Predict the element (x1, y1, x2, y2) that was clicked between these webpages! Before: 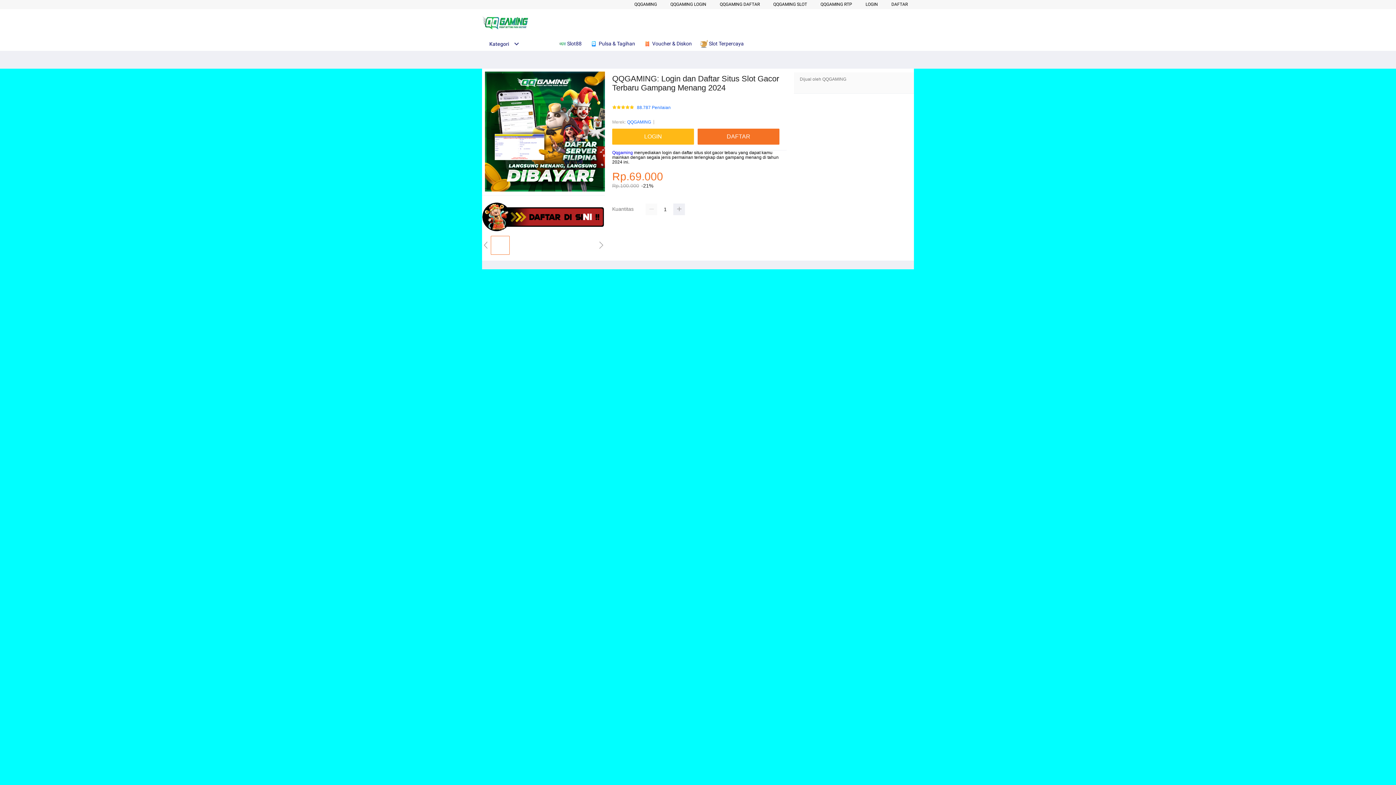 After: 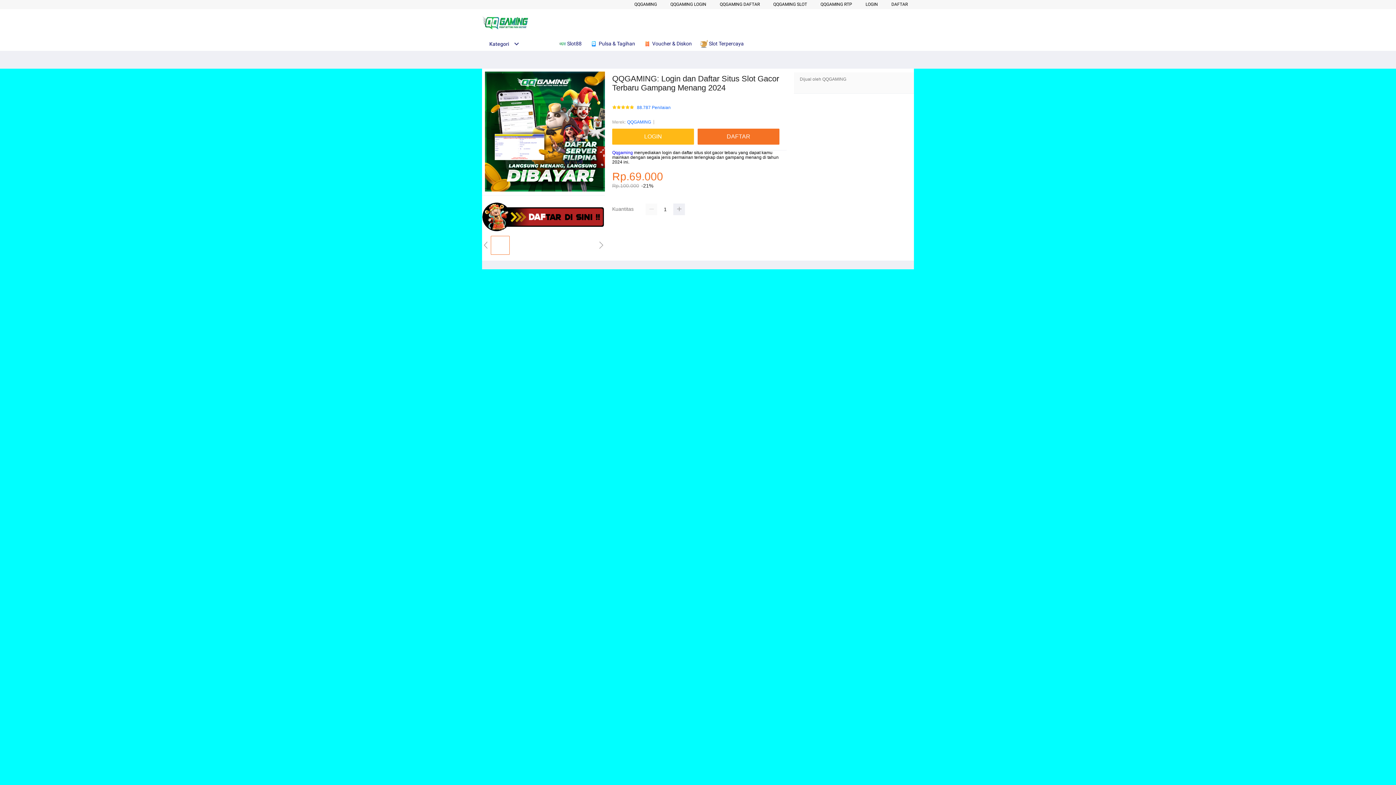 Action: bbox: (634, 1, 657, 6) label: QQGAMING